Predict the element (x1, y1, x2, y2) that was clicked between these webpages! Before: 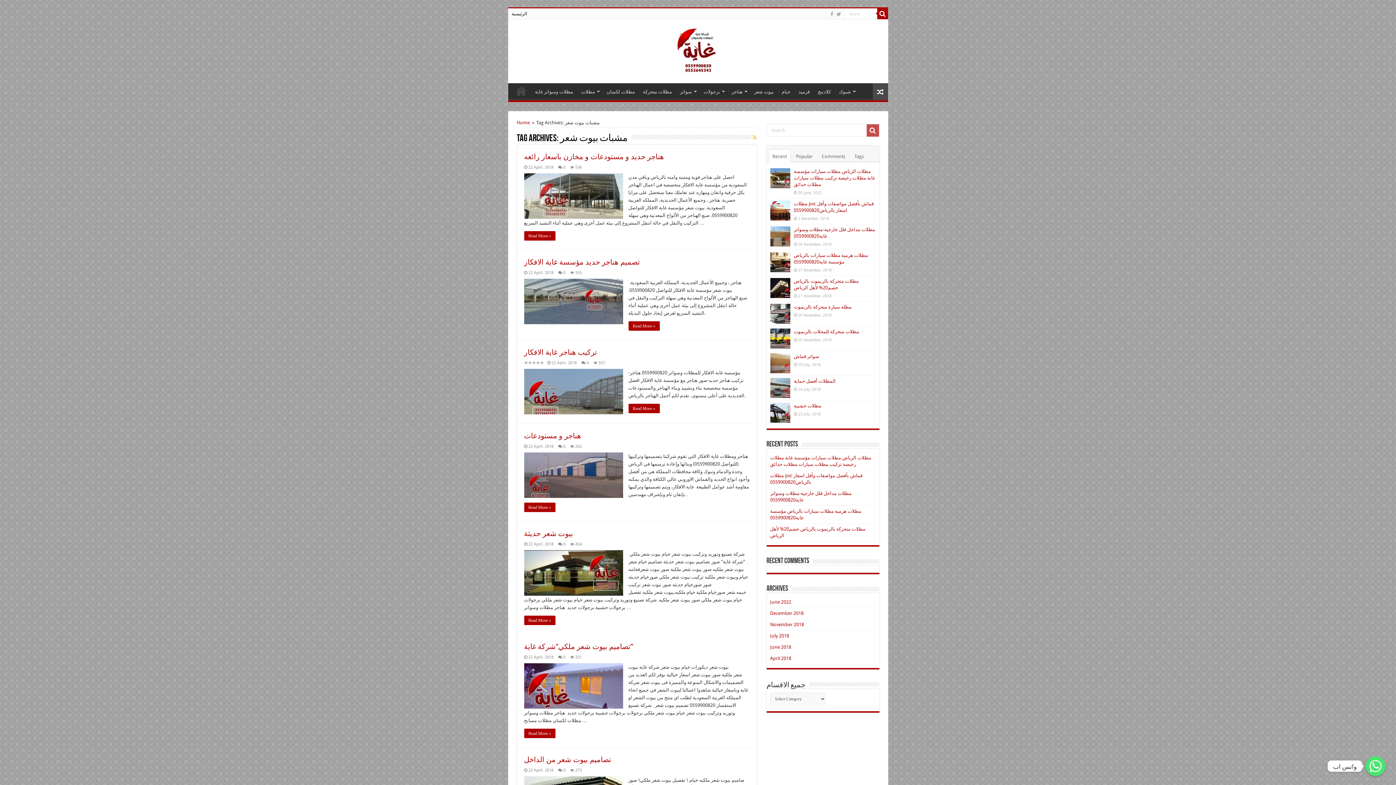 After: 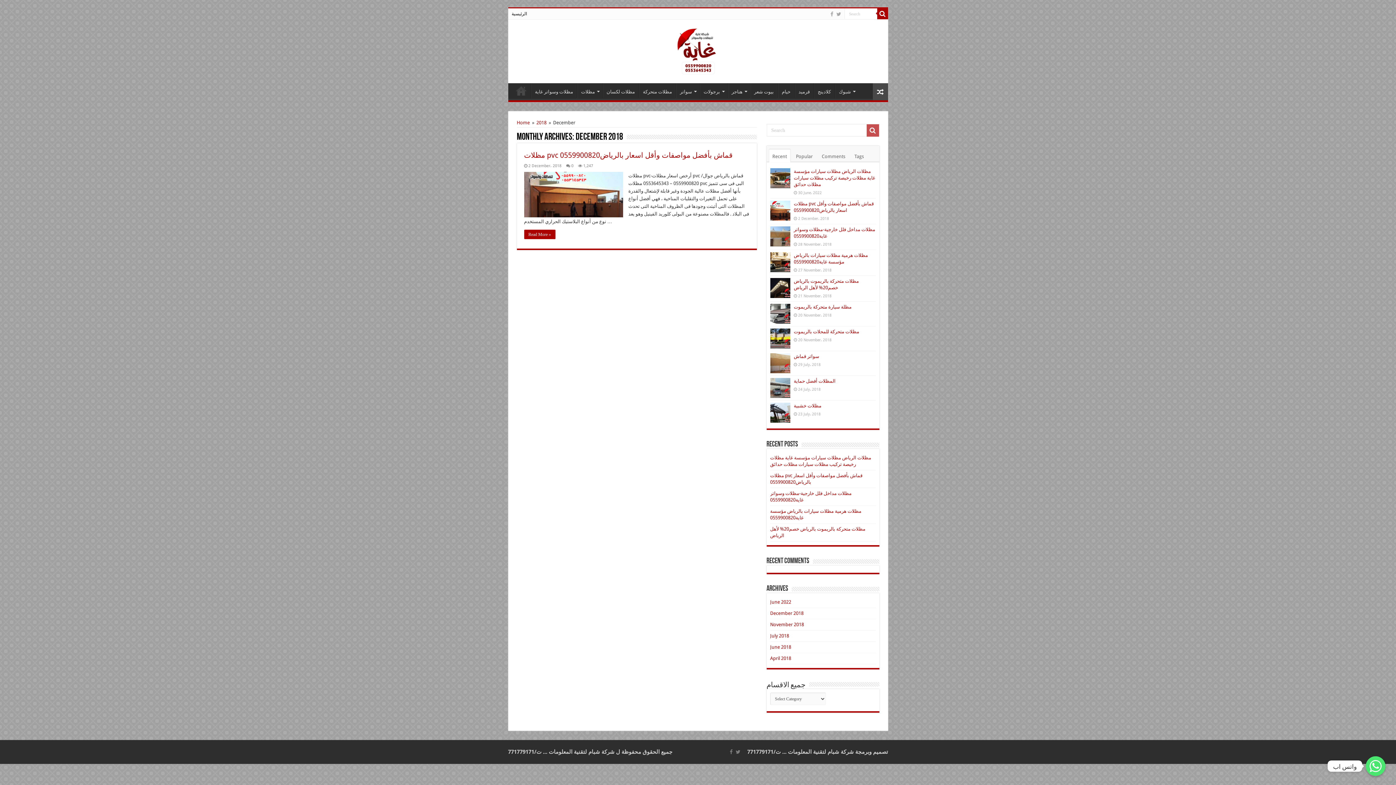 Action: bbox: (770, 610, 803, 616) label: December 2018